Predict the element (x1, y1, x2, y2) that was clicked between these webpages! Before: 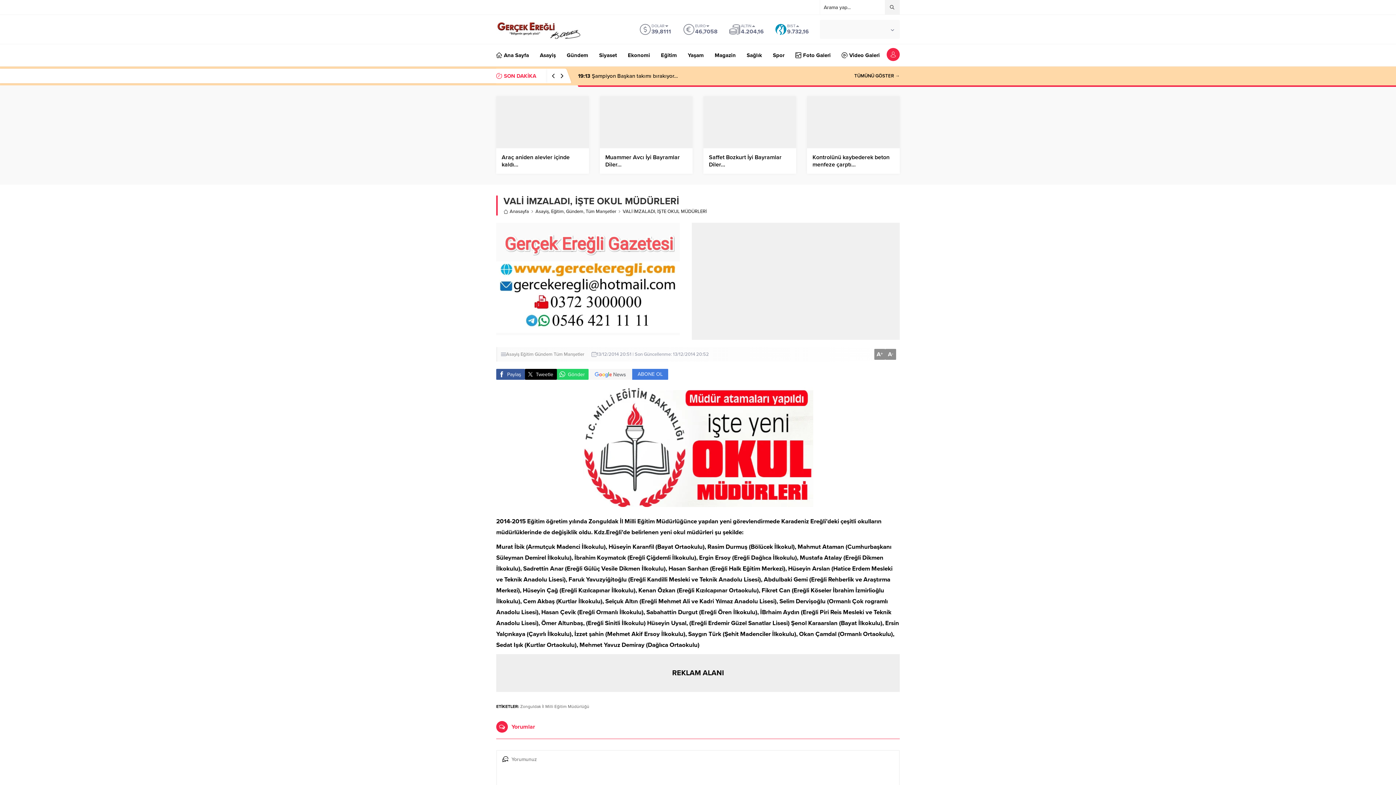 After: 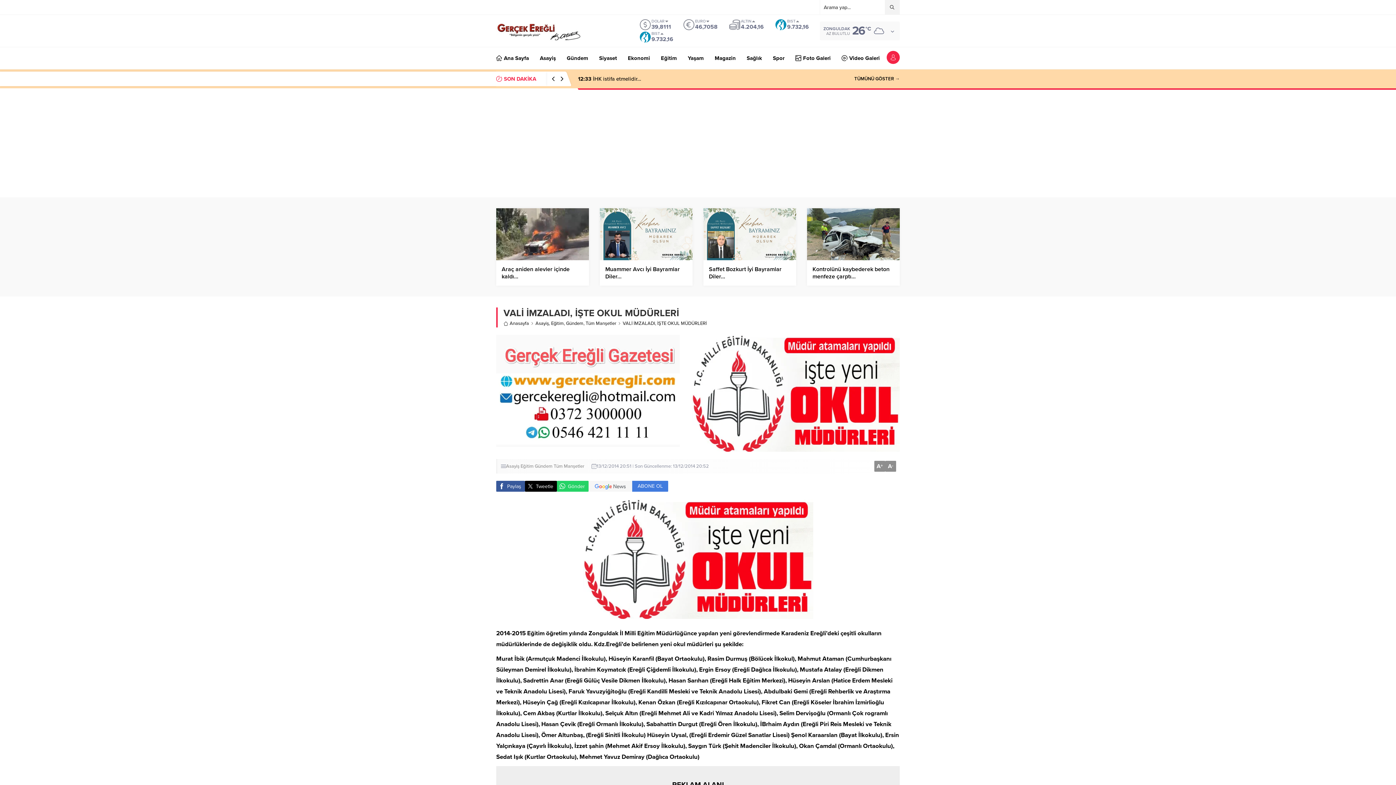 Action: bbox: (854, 66, 900, 85) label: TÜMÜNÜ GÖSTER →